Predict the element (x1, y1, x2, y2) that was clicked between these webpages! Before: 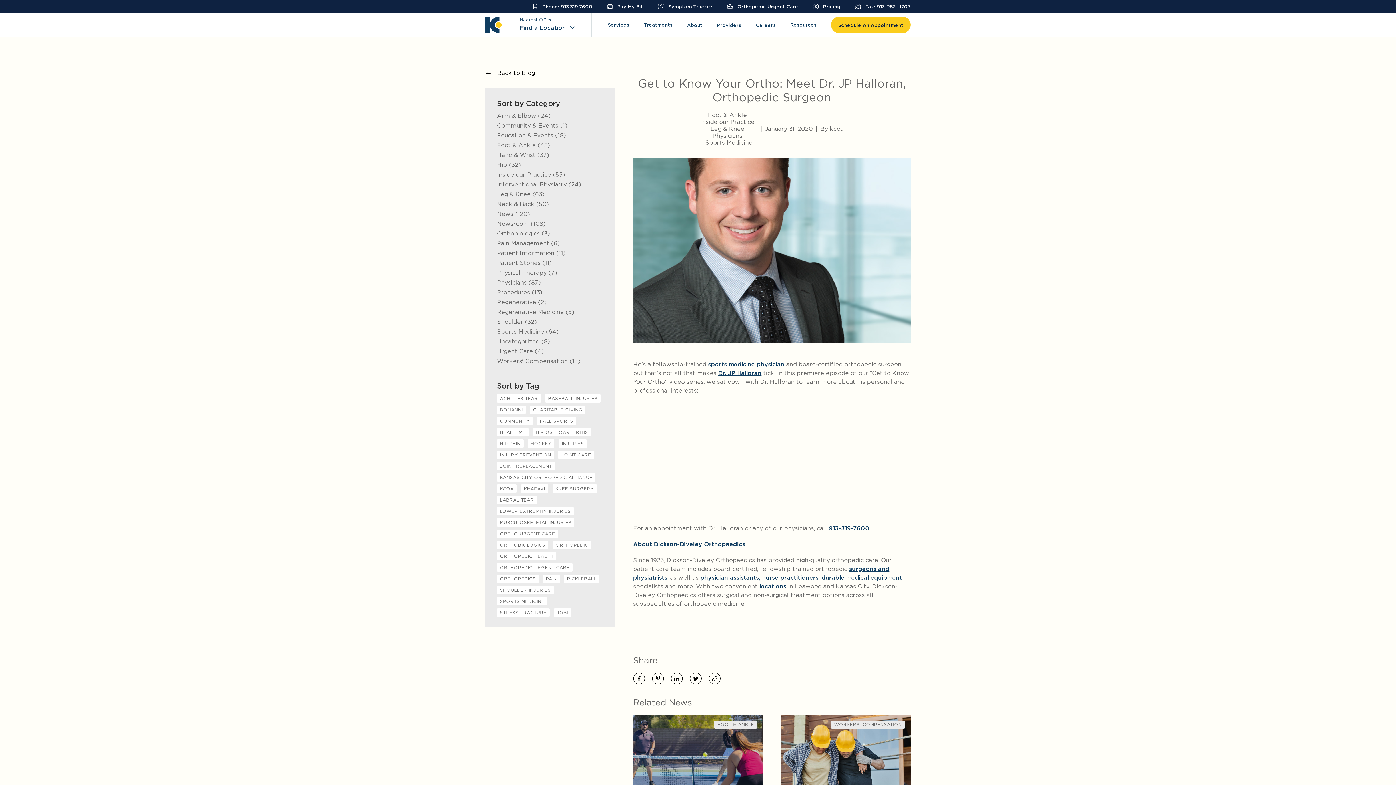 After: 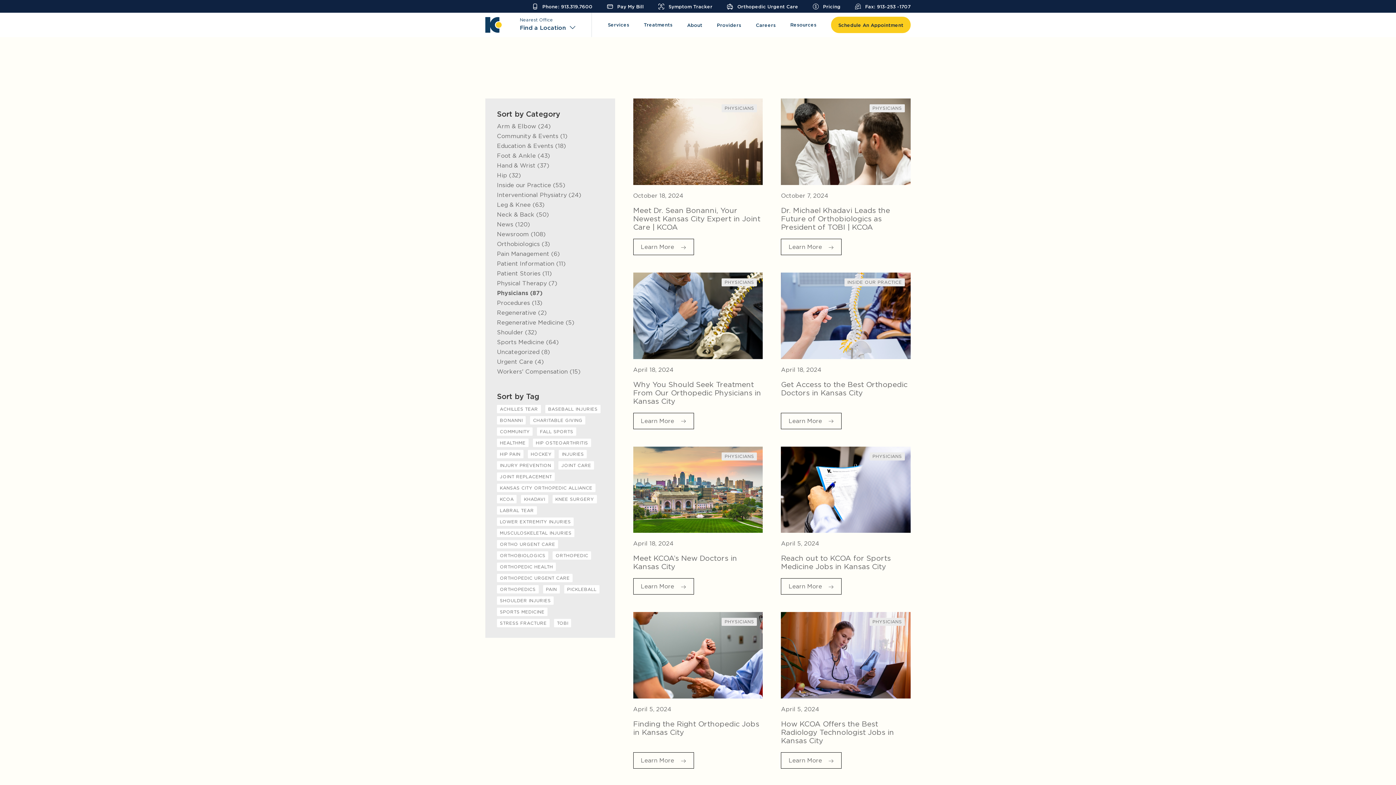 Action: label: Physicians (87
Posts
) bbox: (497, 279, 541, 286)